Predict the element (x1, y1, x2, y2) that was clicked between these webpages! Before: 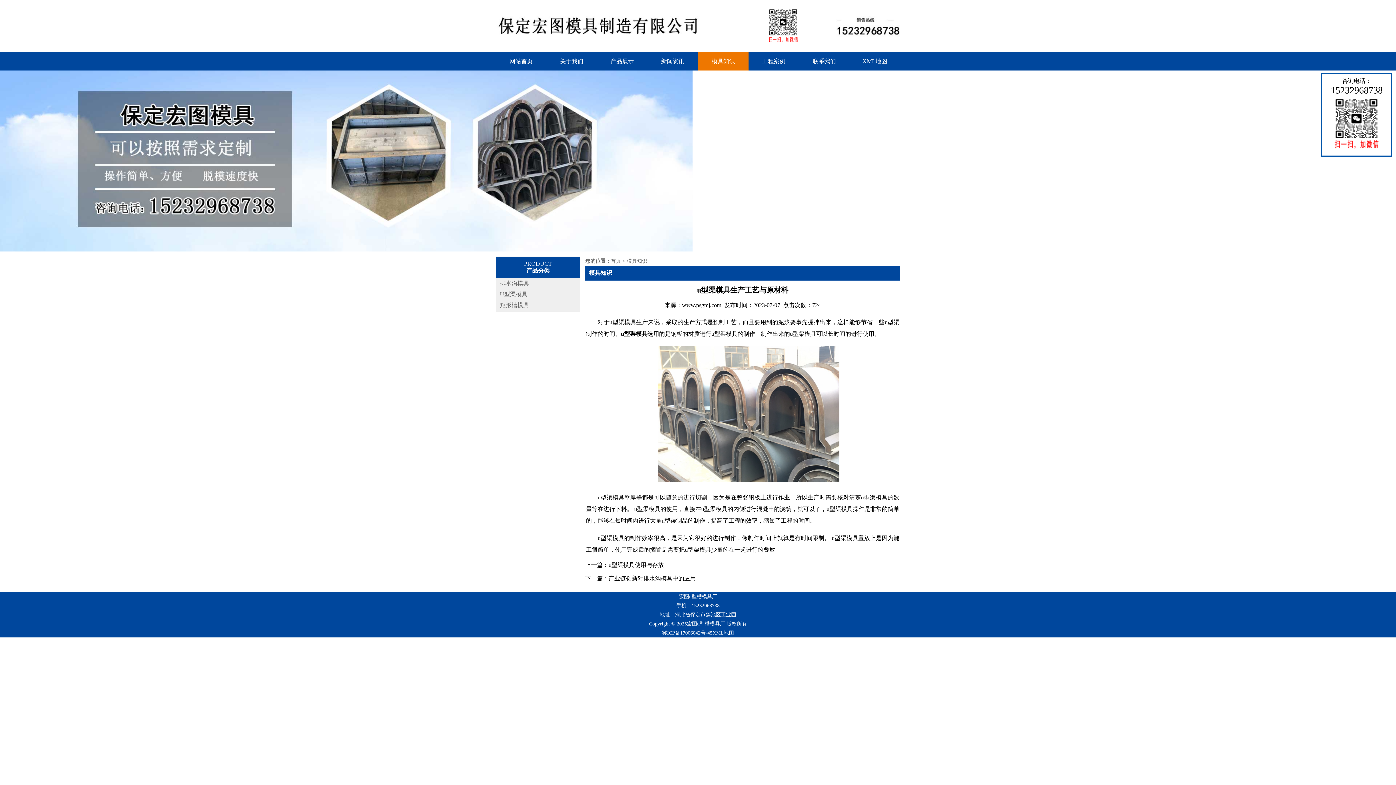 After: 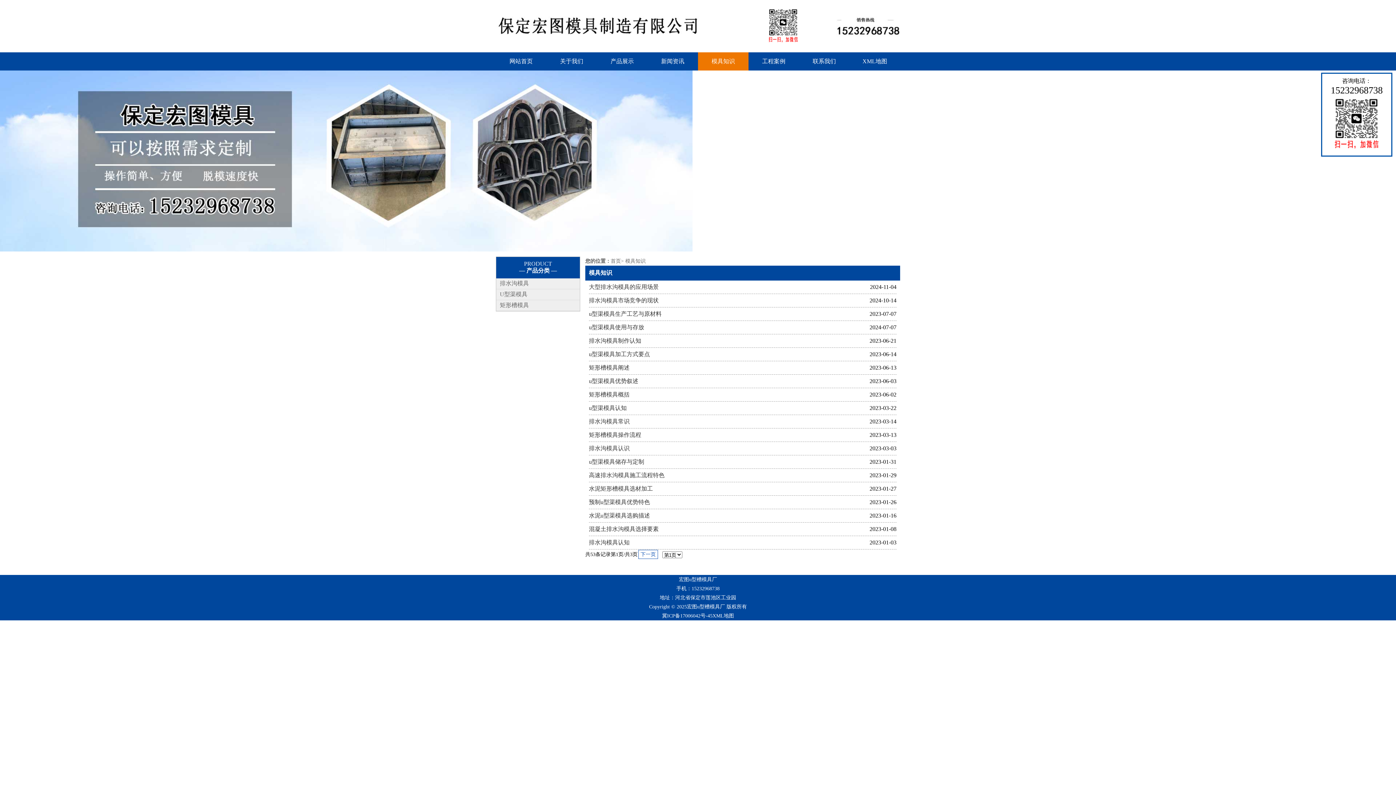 Action: bbox: (711, 58, 735, 64) label: 模具知识